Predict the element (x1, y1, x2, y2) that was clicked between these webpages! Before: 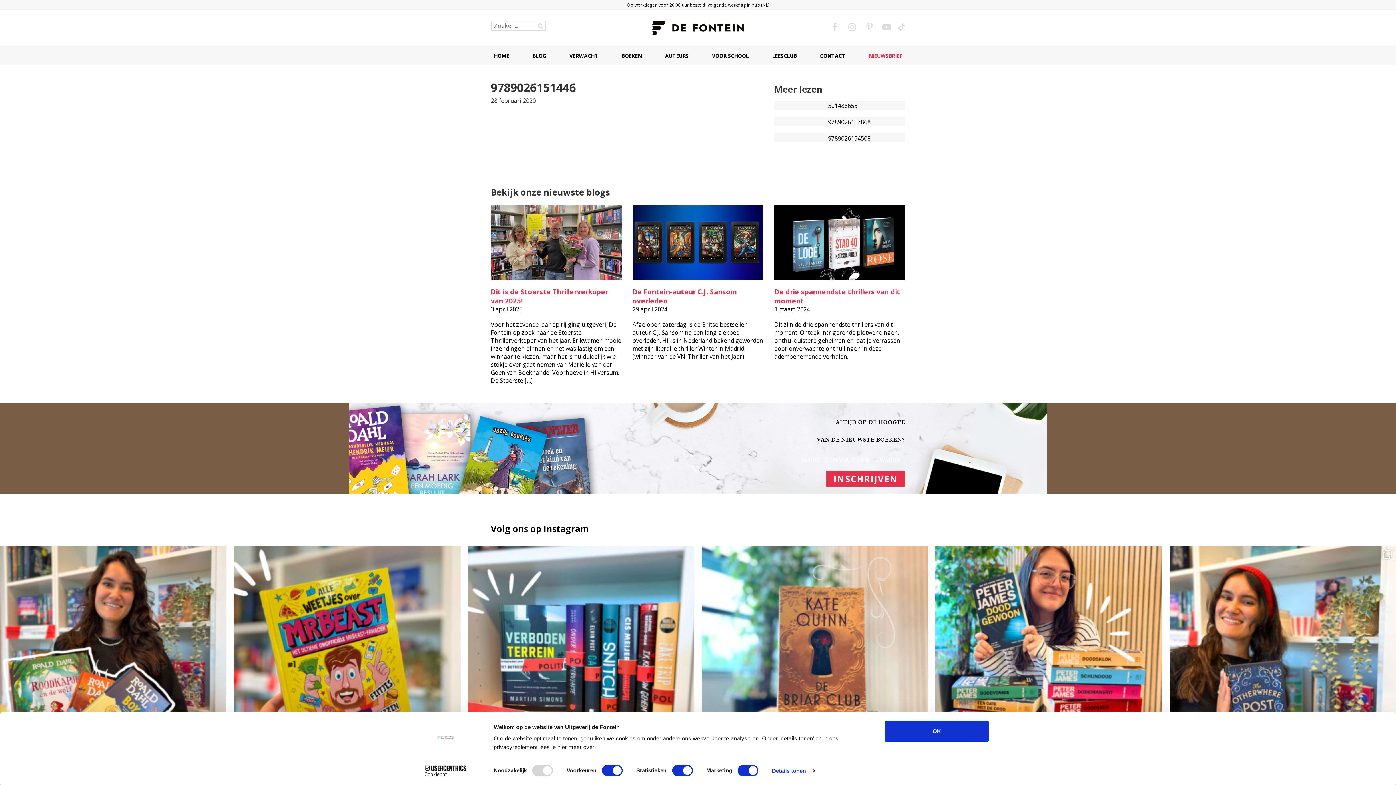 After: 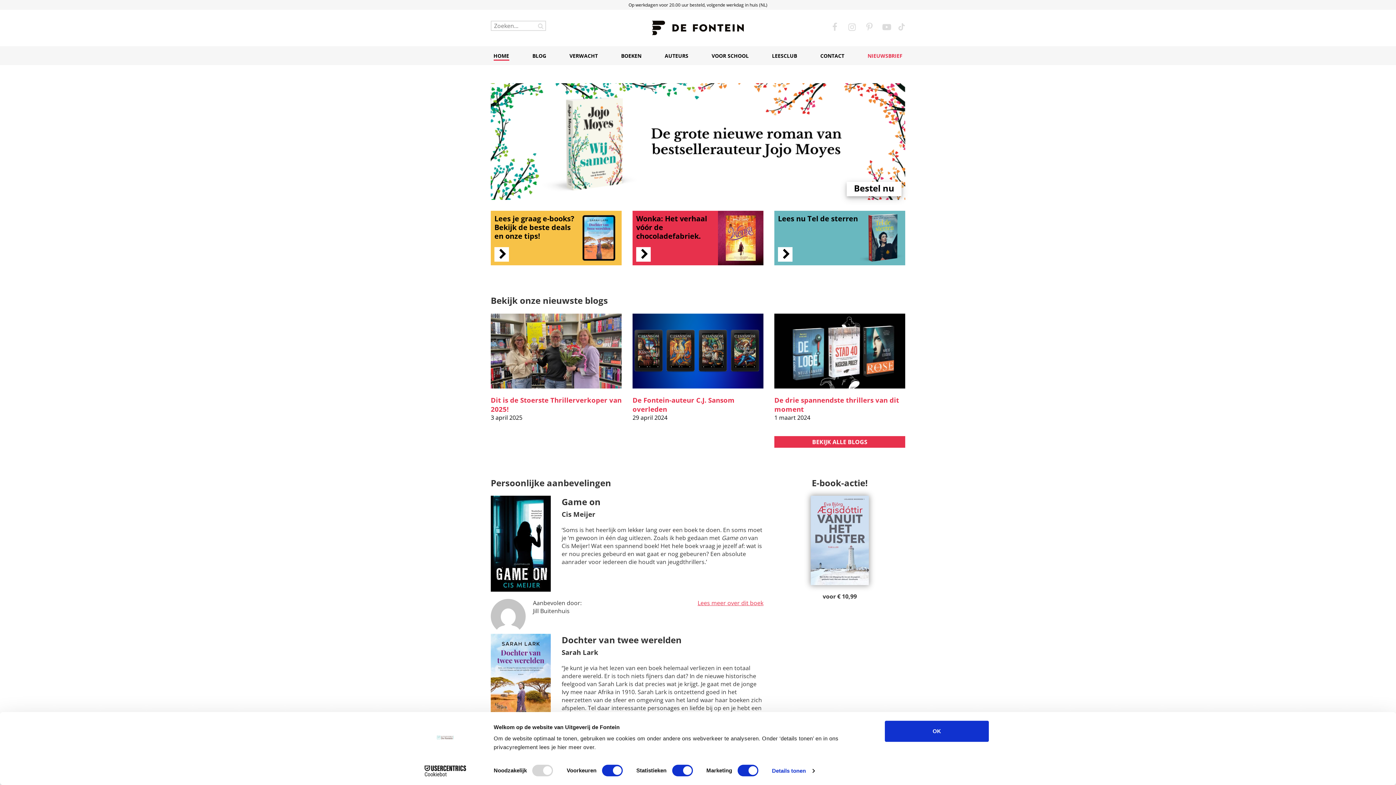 Action: bbox: (494, 52, 509, 59) label: HOME